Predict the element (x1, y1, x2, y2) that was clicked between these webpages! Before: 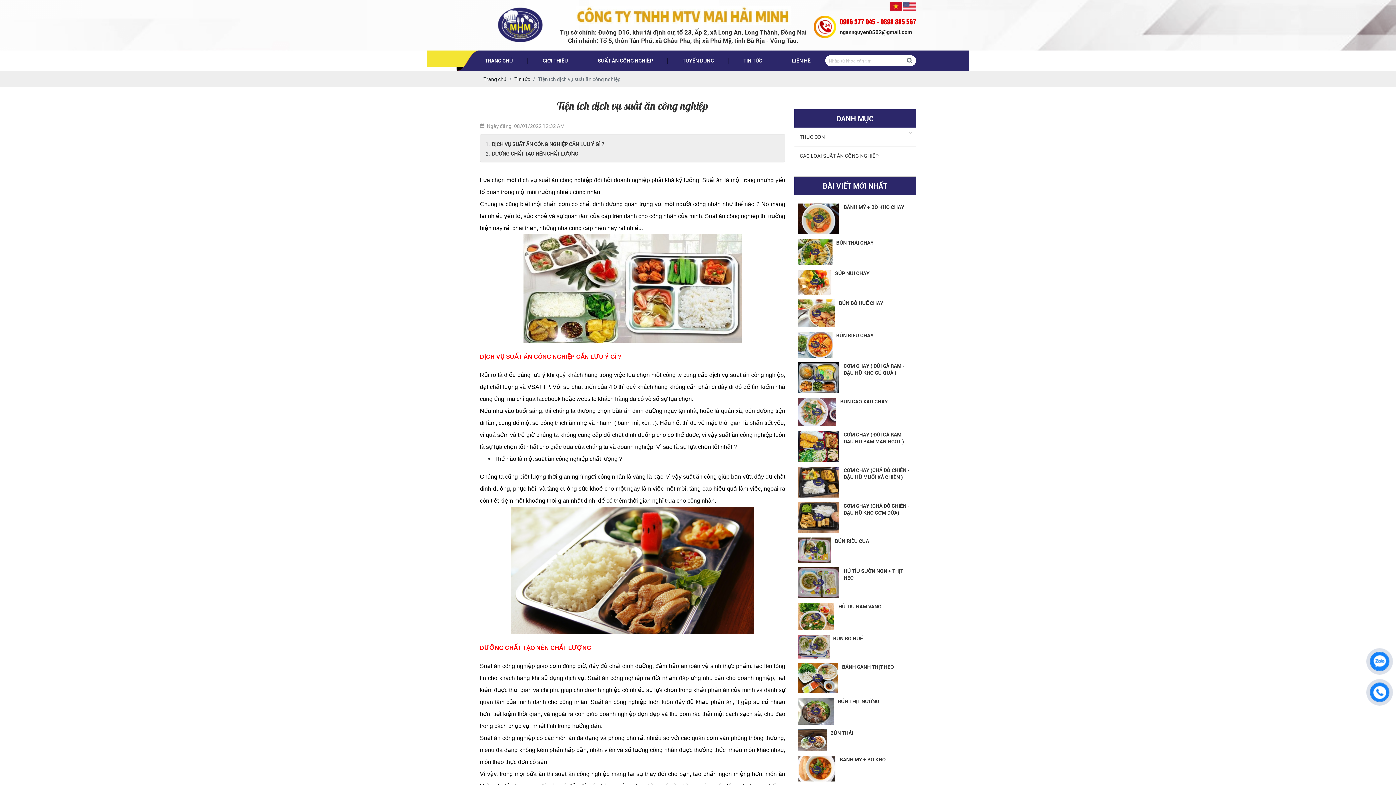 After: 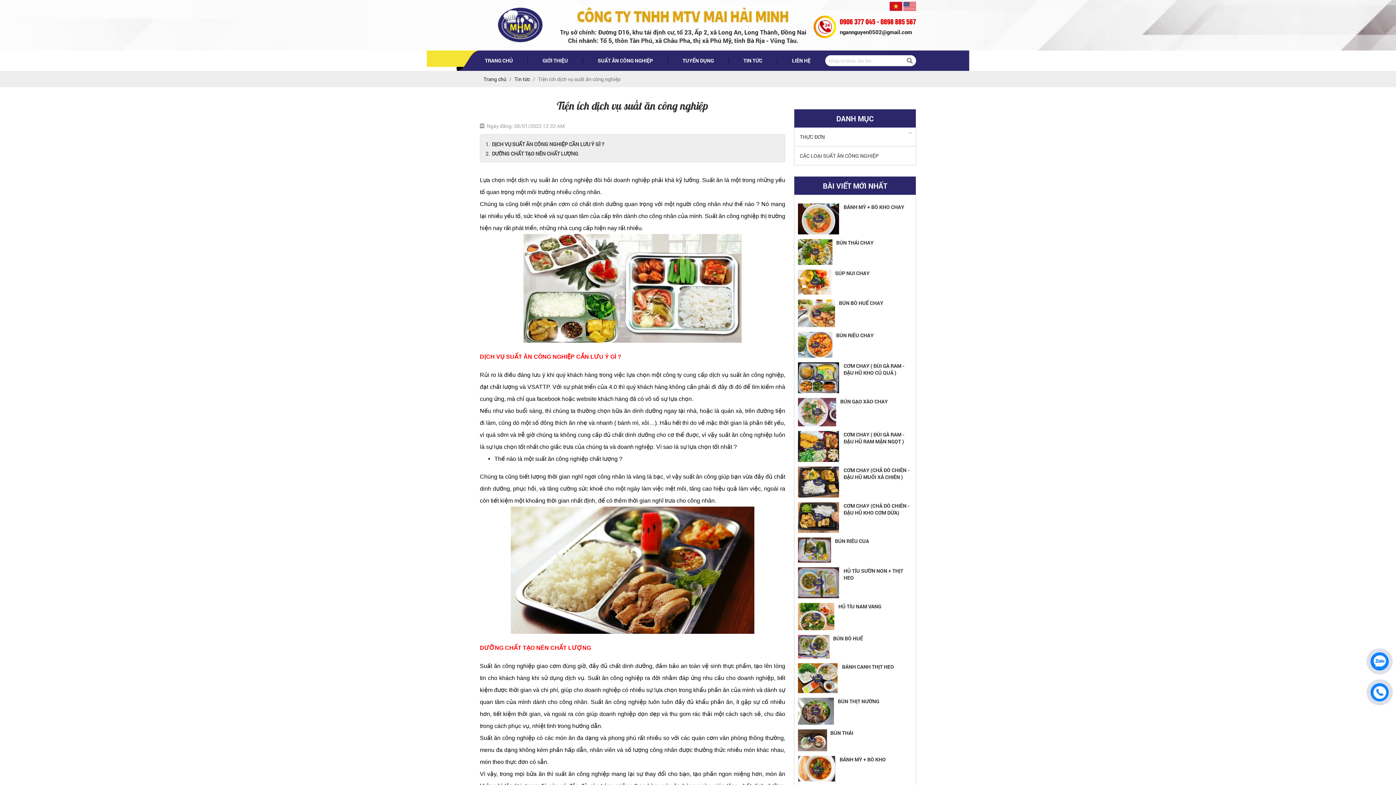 Action: label: Tiện ích dịch vụ suất ăn công nghiệp bbox: (538, 75, 620, 82)